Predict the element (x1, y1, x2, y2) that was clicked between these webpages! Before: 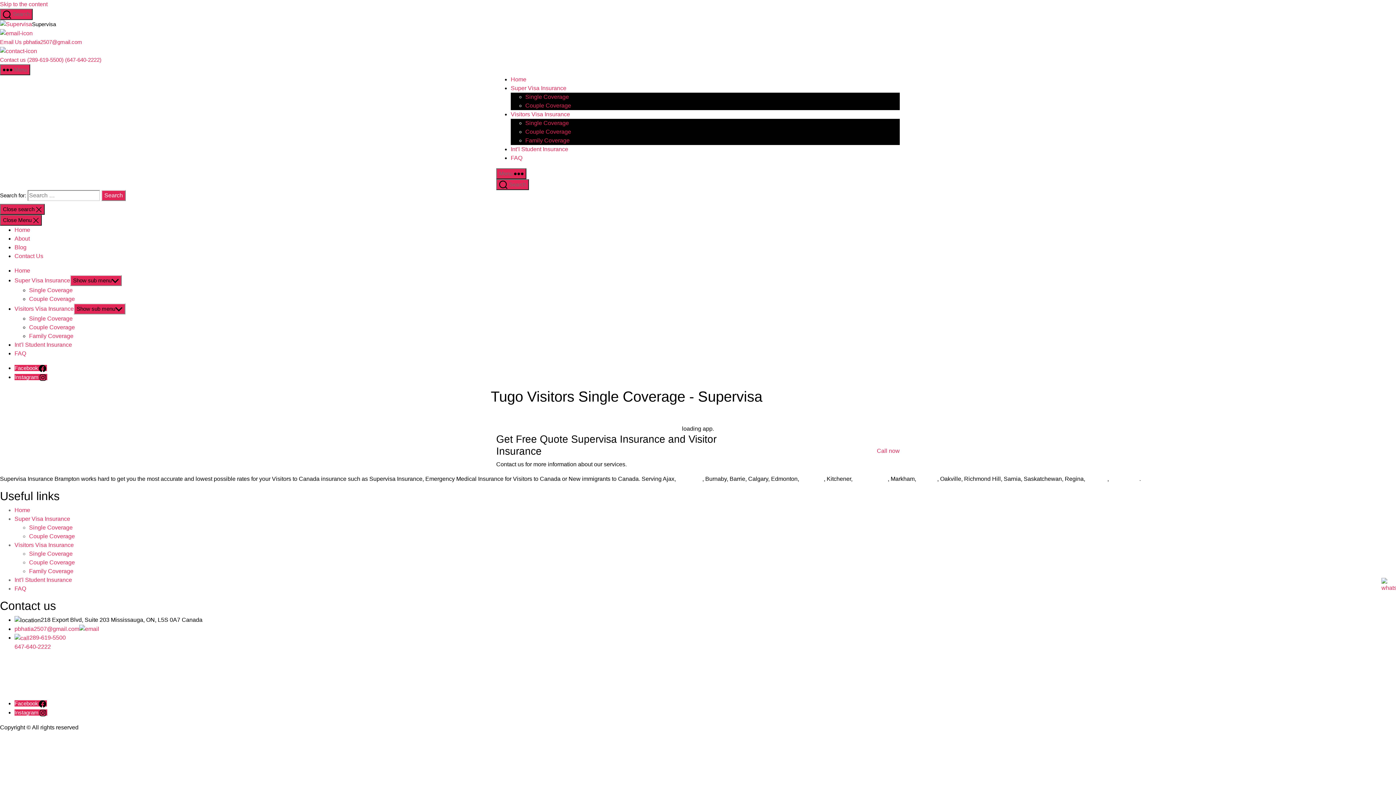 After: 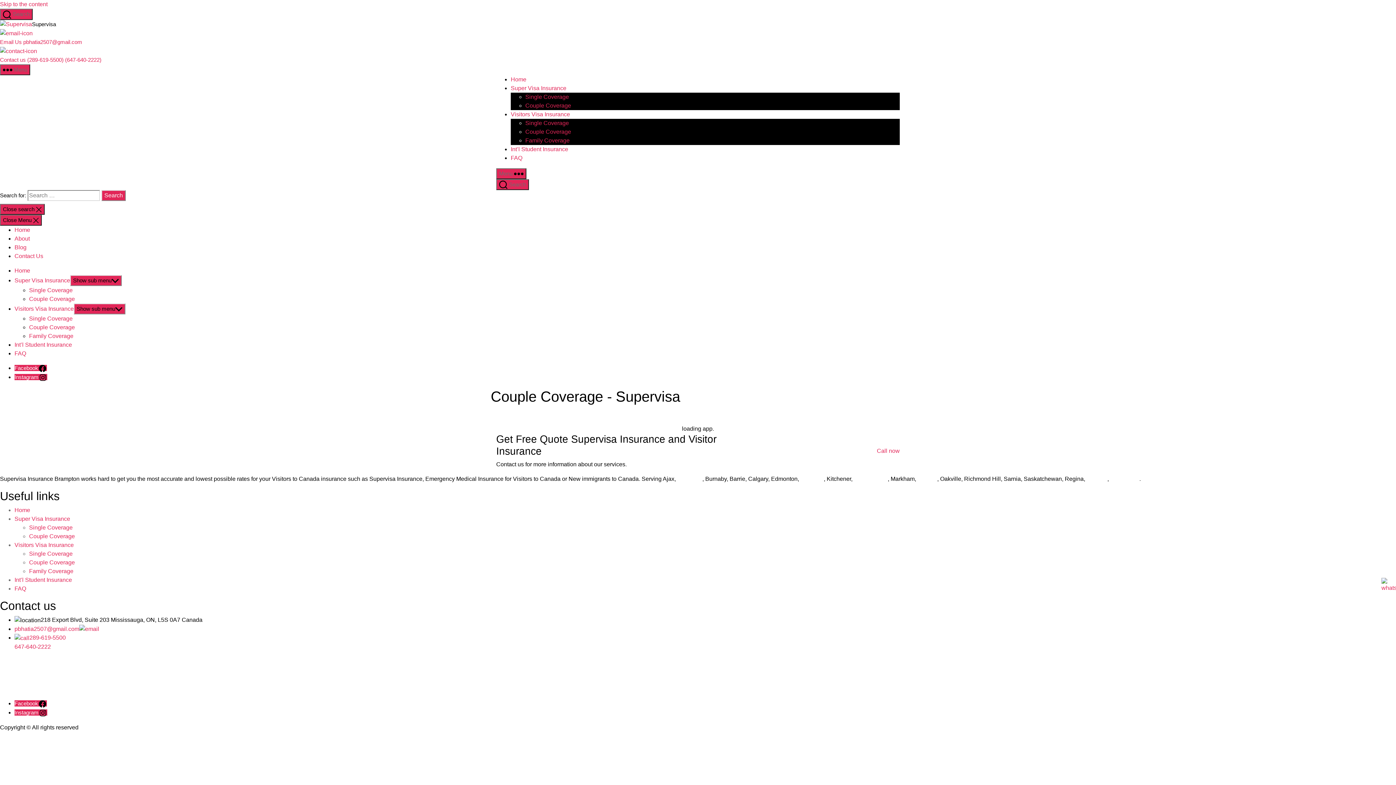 Action: bbox: (29, 296, 74, 302) label: Couple Coverage